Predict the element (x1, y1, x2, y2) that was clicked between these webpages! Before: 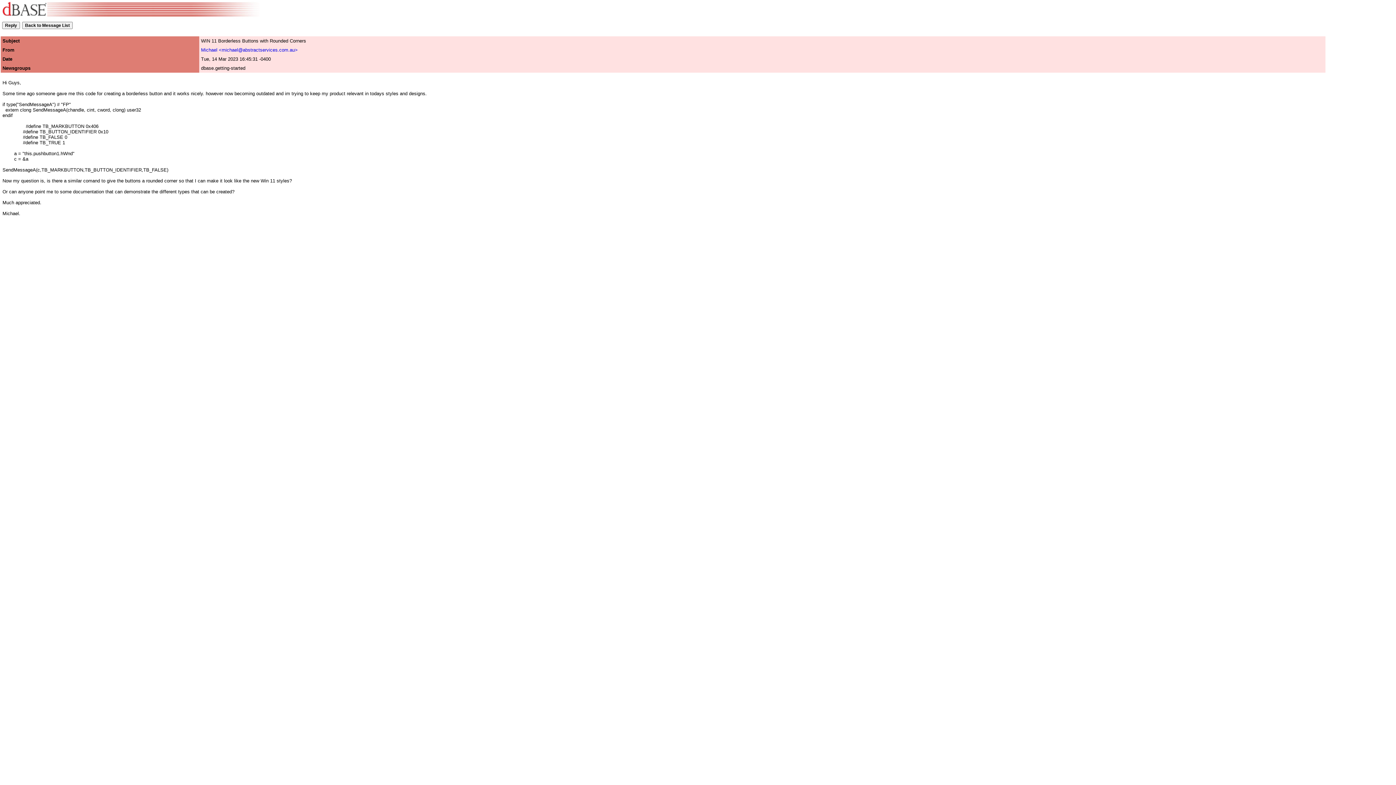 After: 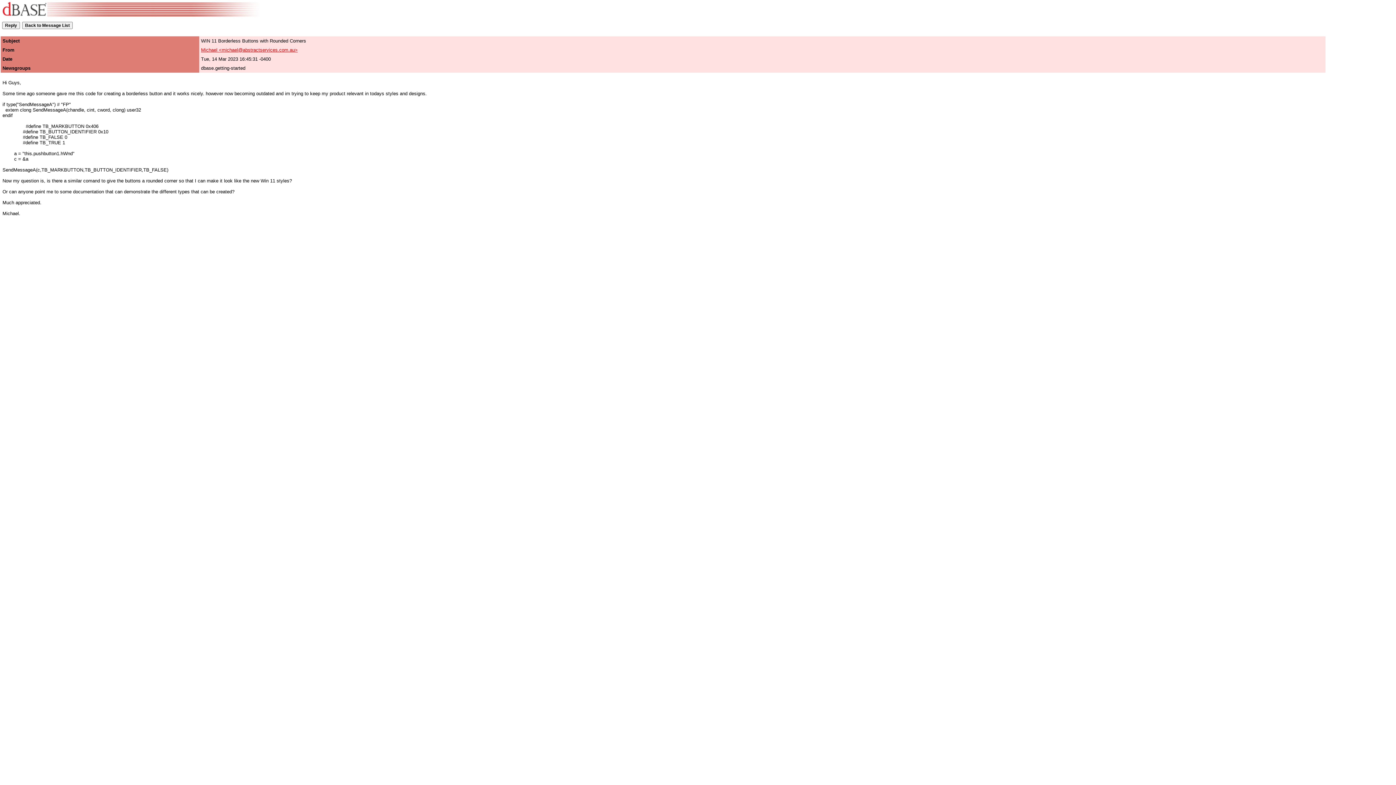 Action: label: Michael <michael@abstractservices.com.au> bbox: (201, 47, 297, 52)